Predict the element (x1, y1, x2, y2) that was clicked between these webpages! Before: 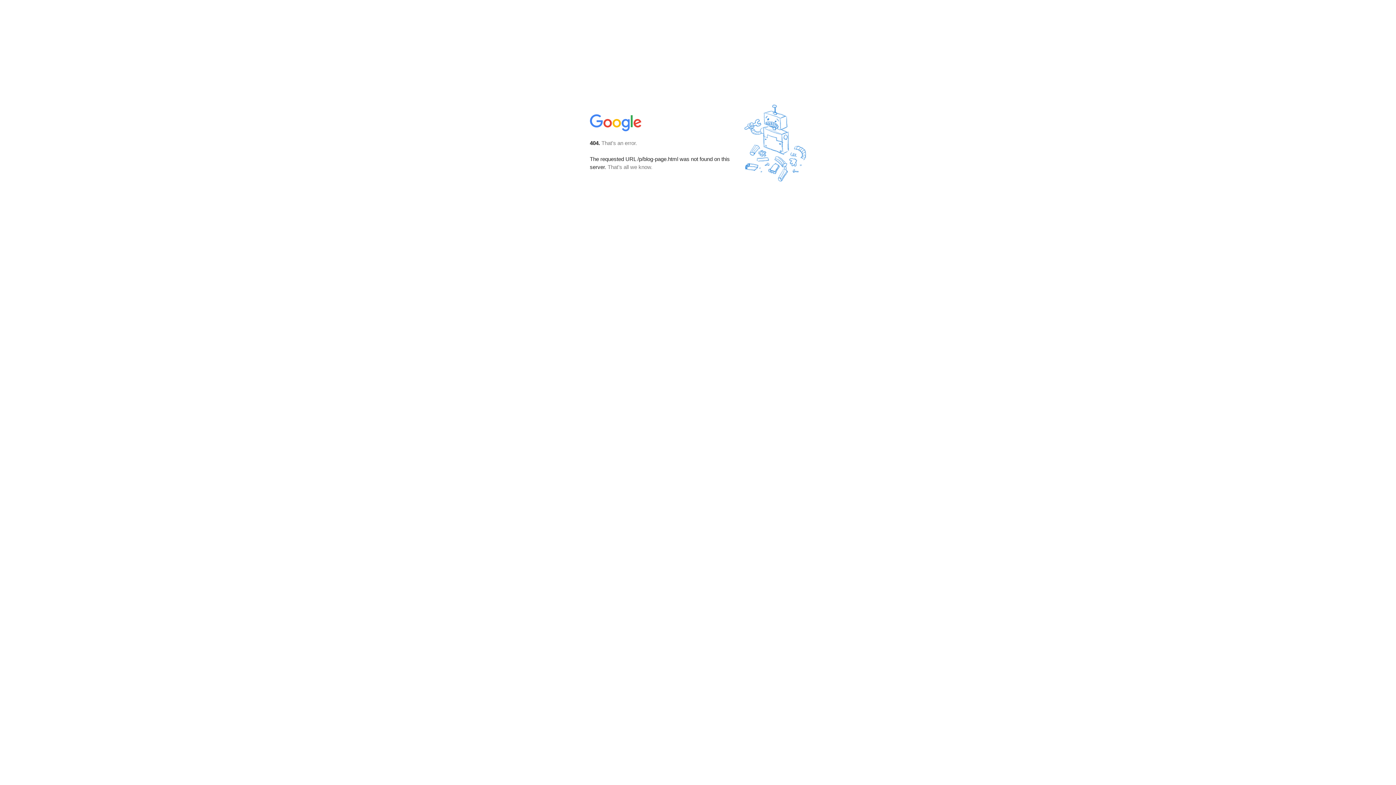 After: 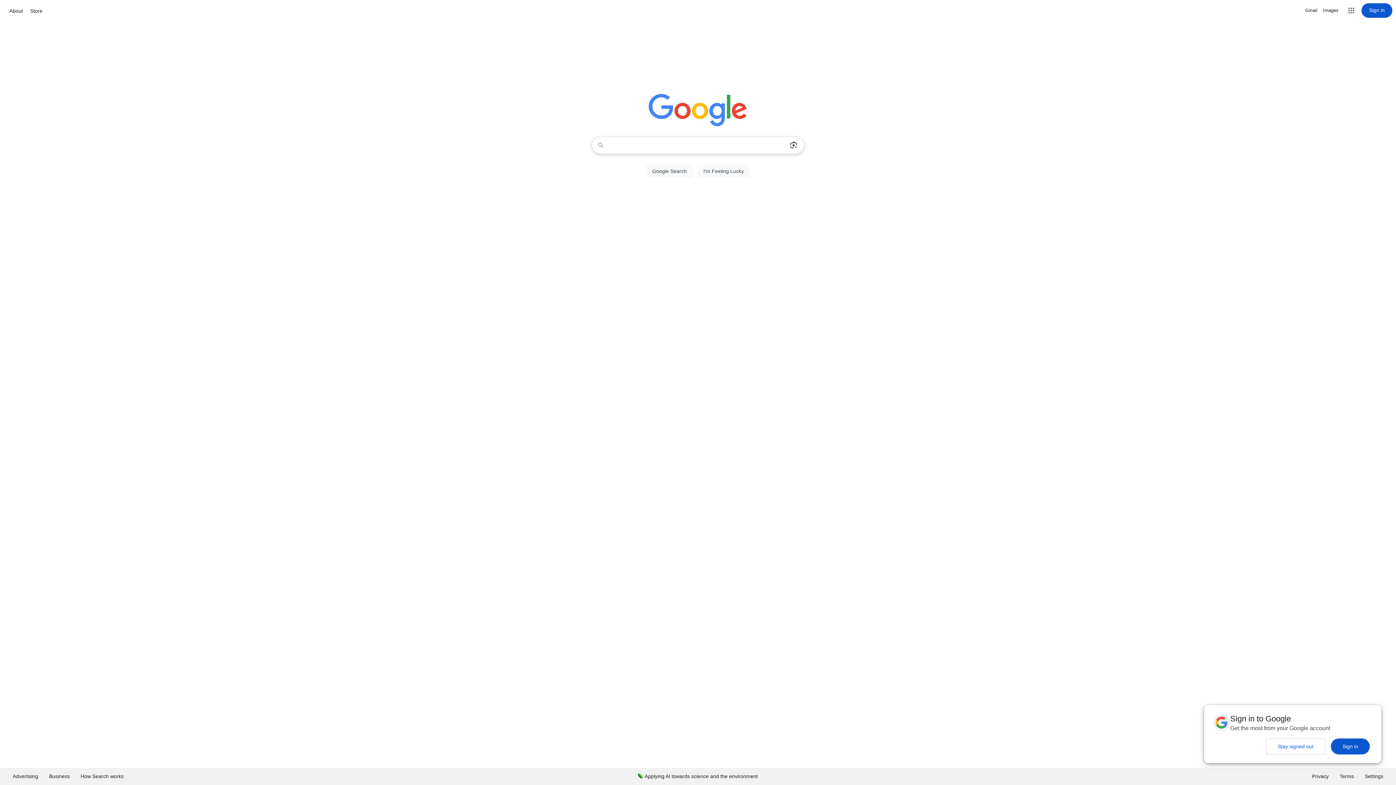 Action: bbox: (590, 127, 642, 134)